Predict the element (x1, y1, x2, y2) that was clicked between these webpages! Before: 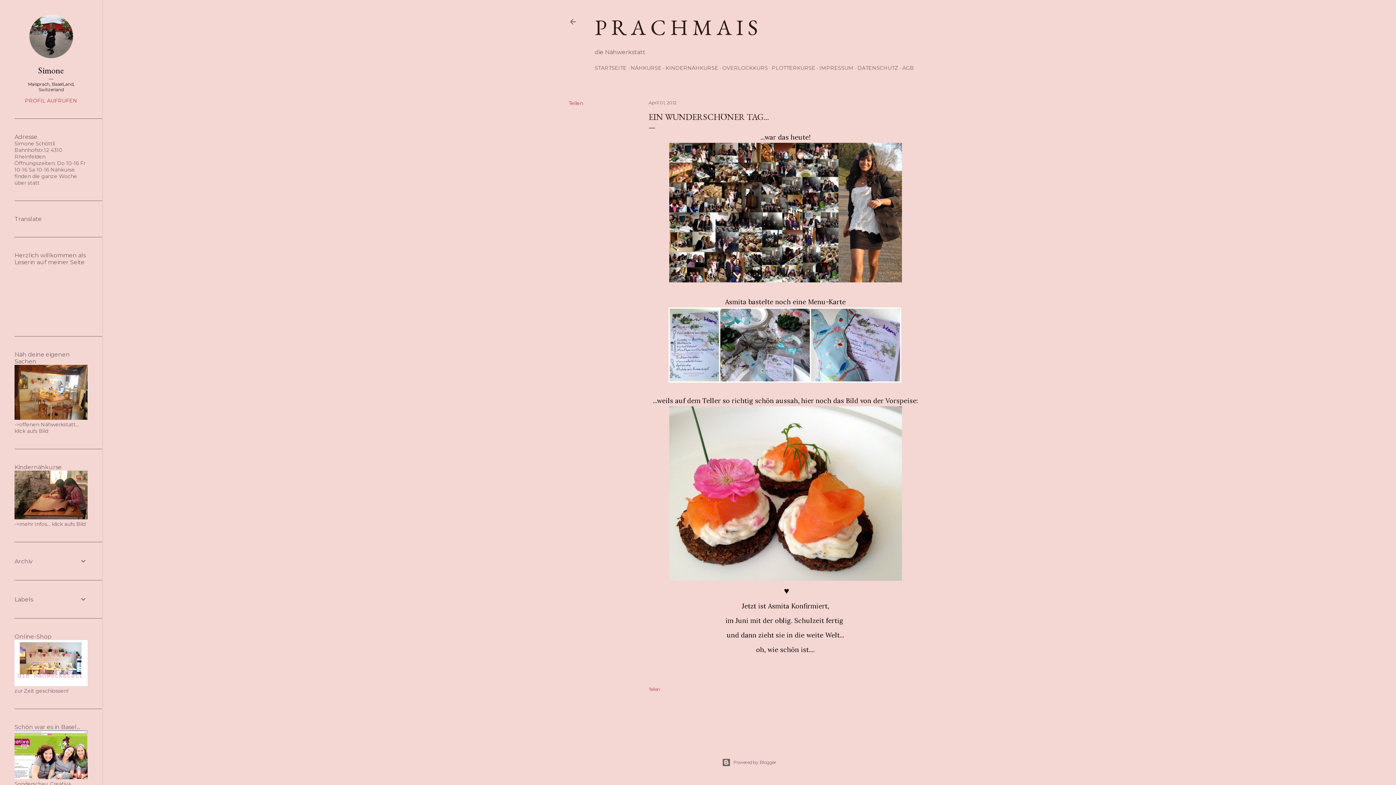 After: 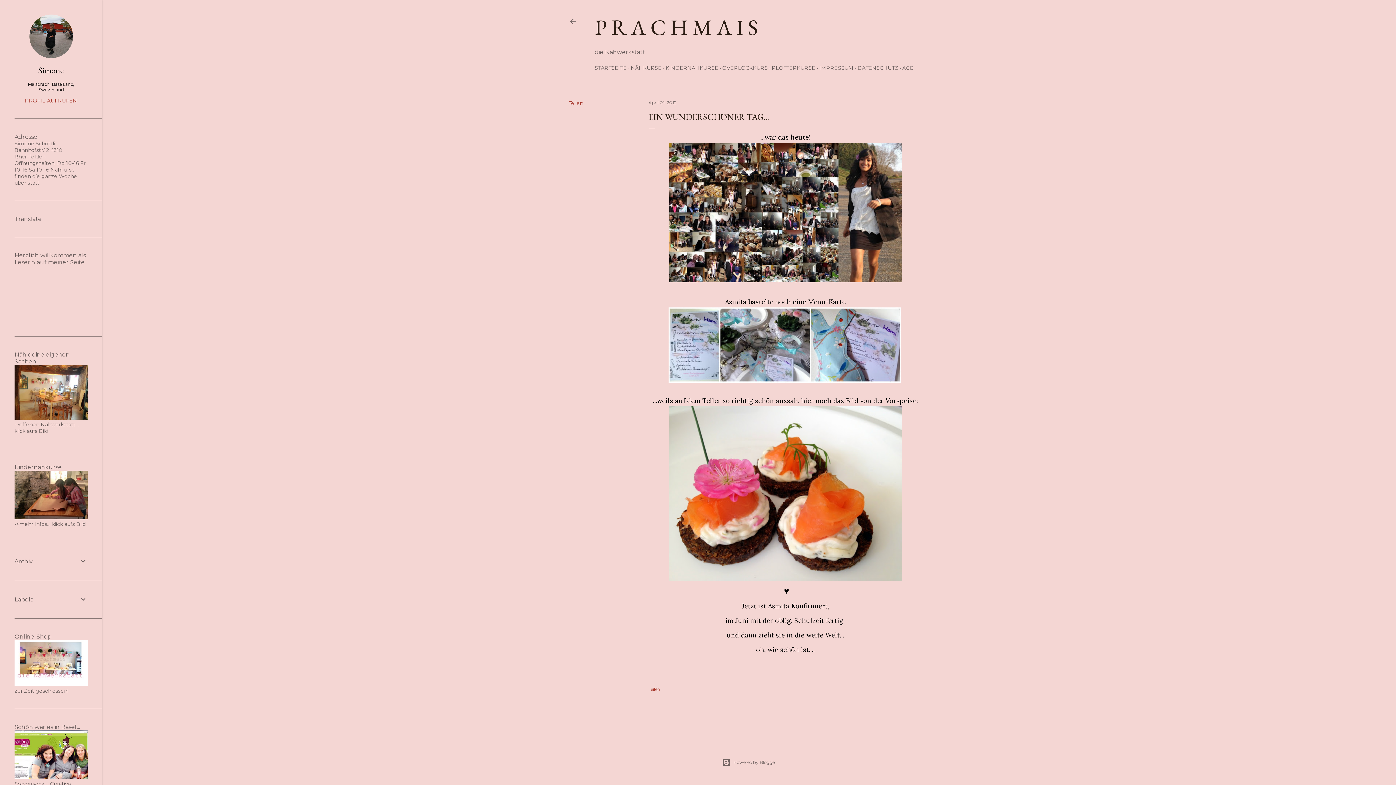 Action: label: April 01, 2012 bbox: (648, 100, 676, 105)